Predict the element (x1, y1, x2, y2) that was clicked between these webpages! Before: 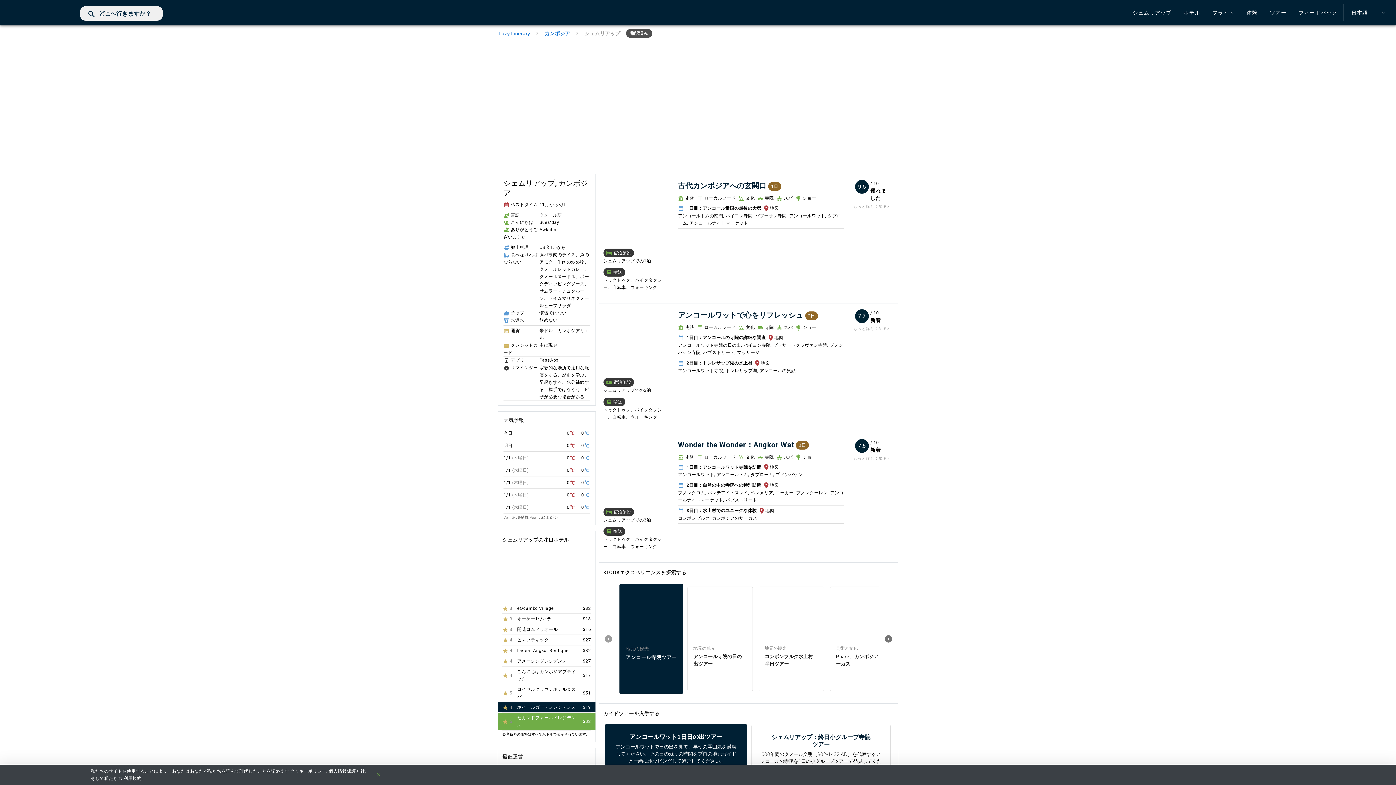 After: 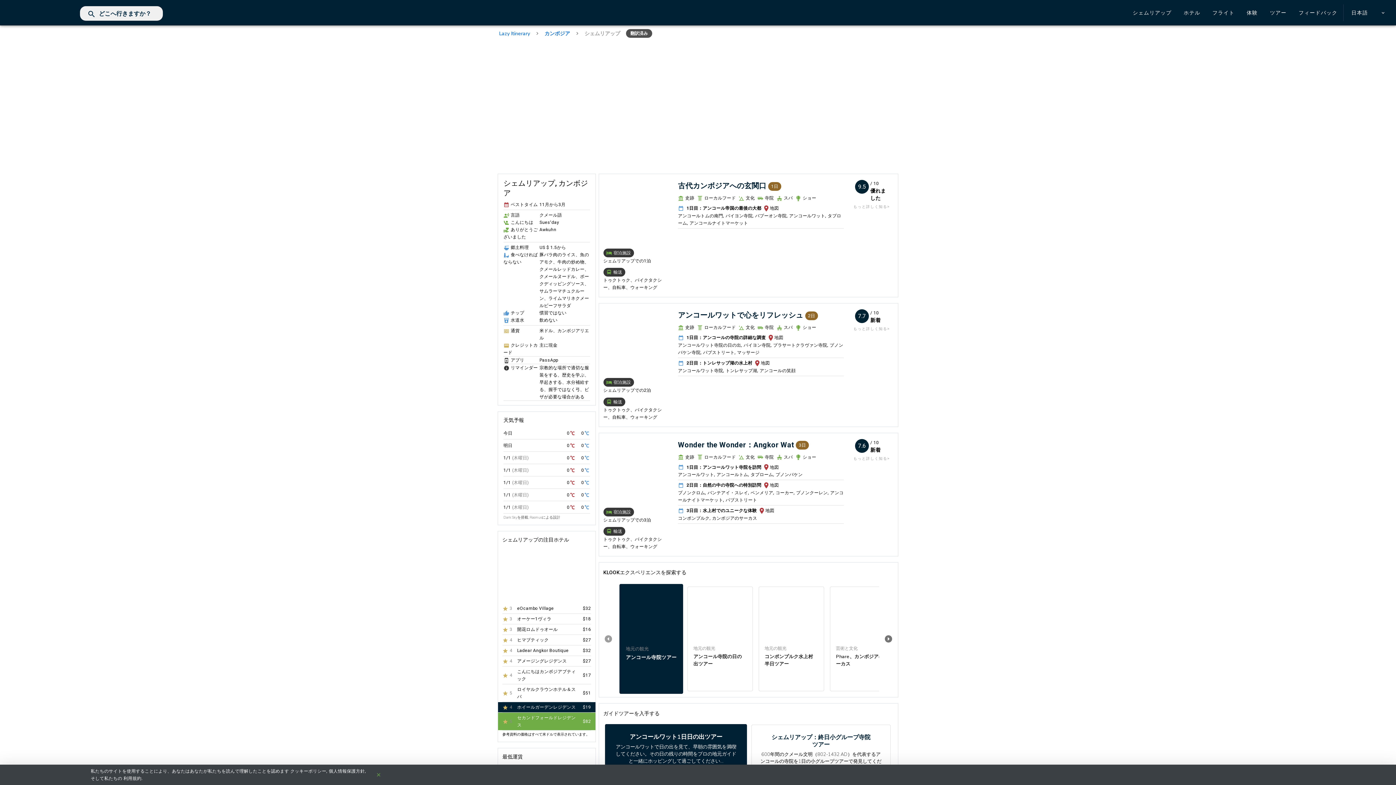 Action: label: Carousel slide 4 of 4 bbox: (570, 585, 580, 595)